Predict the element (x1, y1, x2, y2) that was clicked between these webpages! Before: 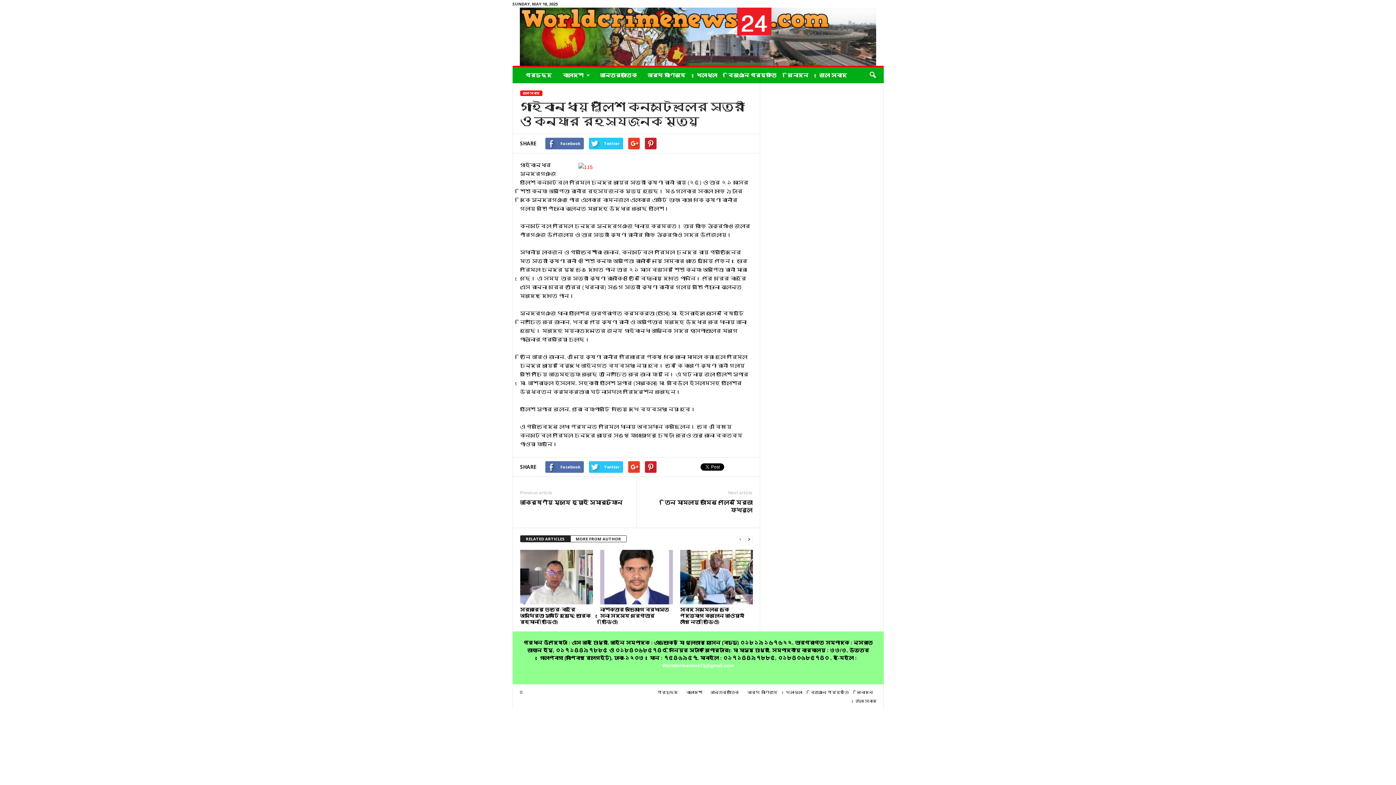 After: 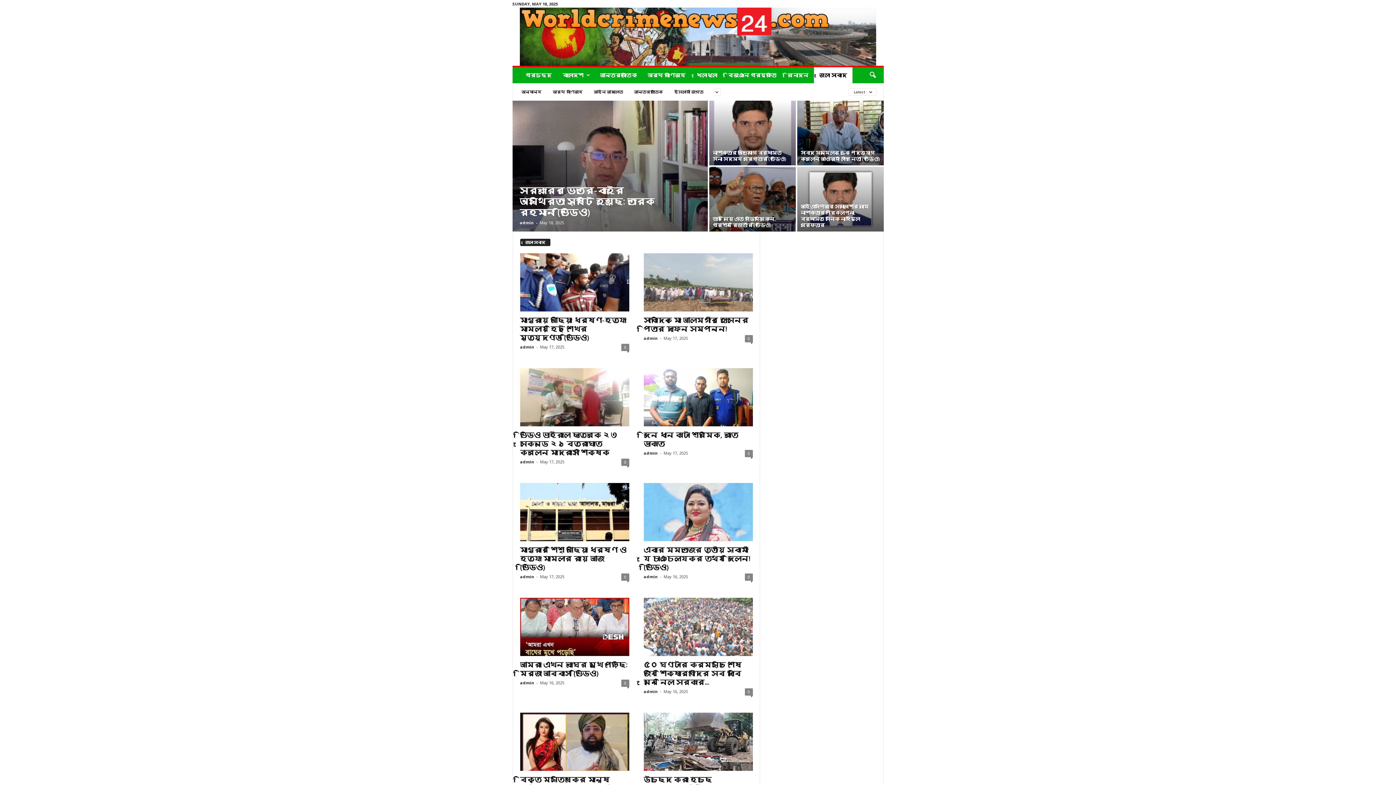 Action: bbox: (520, 90, 542, 96) label: জেলা সংবাদ